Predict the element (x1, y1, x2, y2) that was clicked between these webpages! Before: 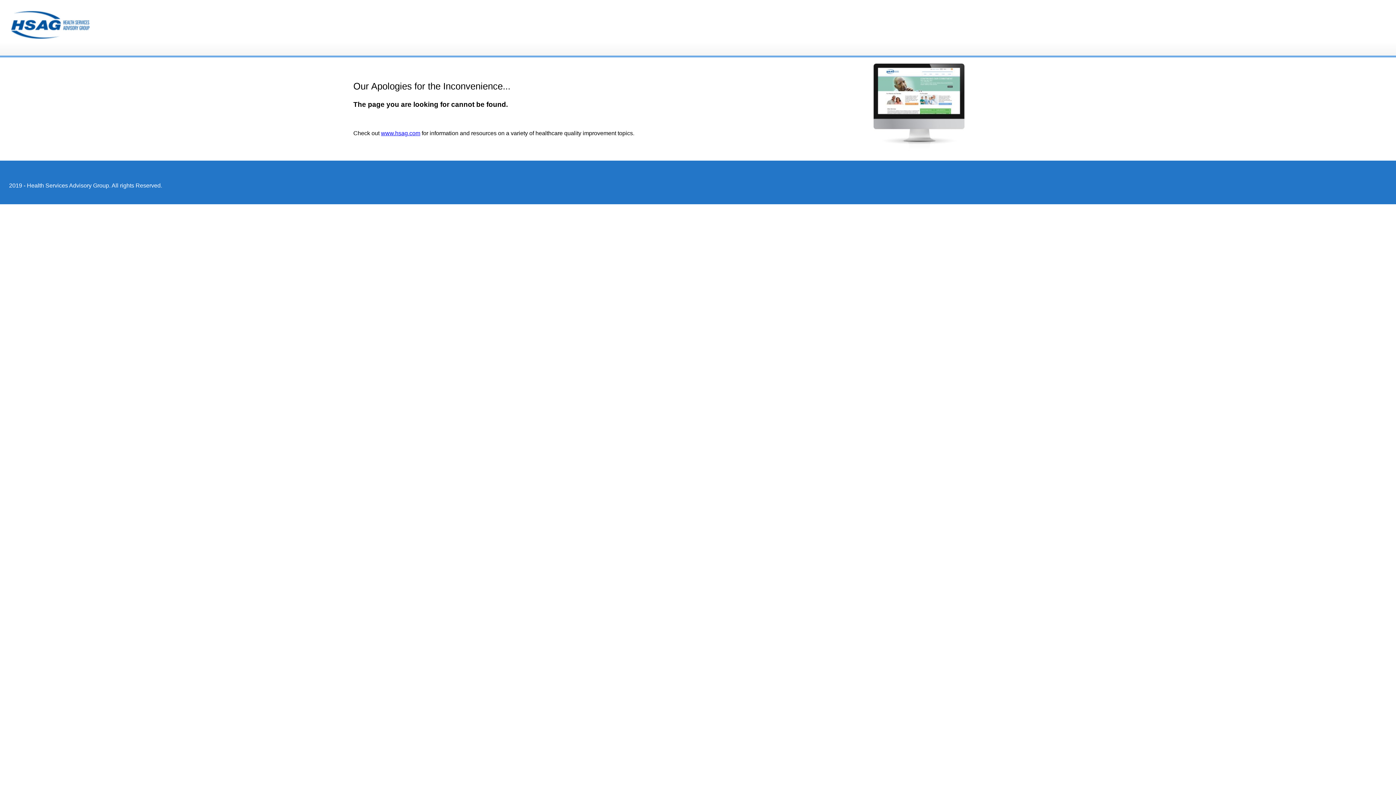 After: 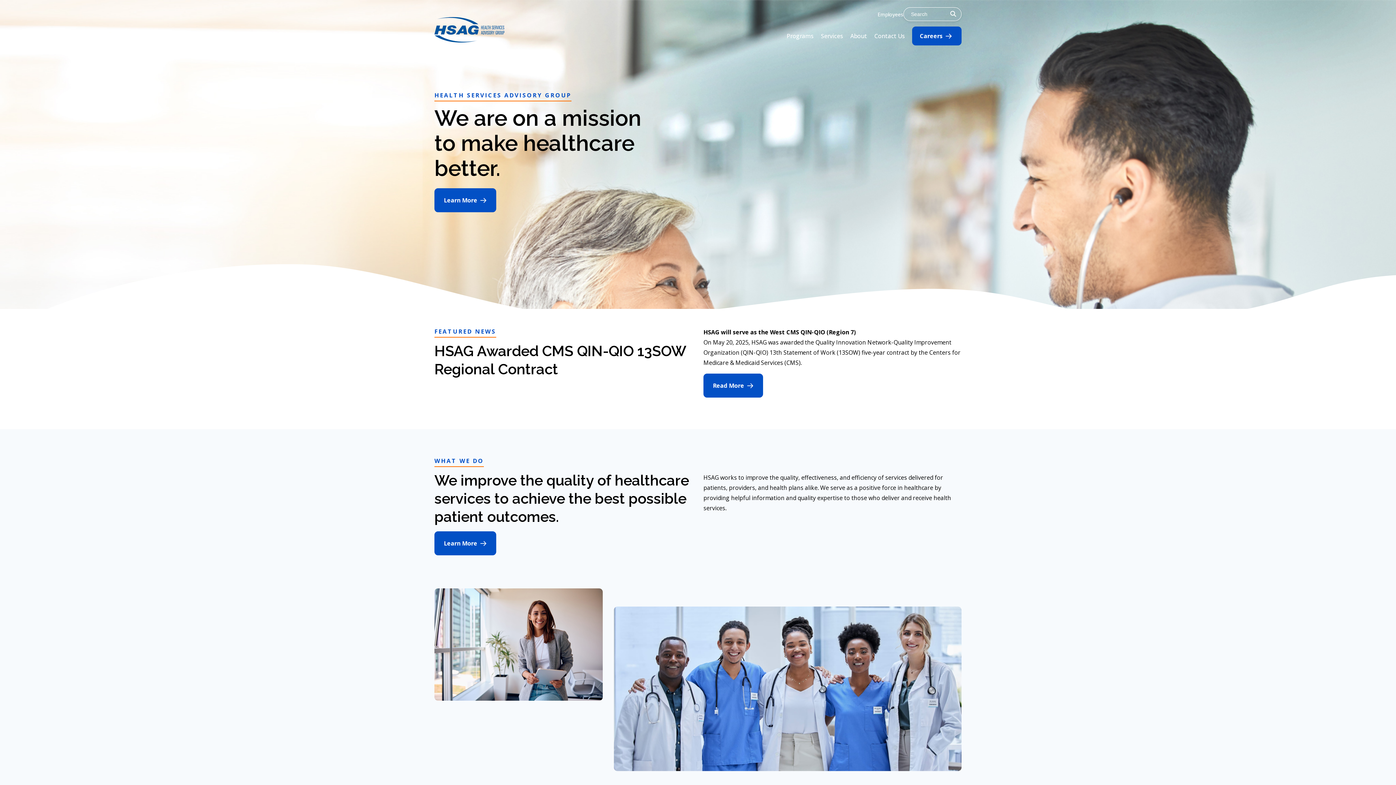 Action: bbox: (381, 130, 420, 136) label: www.hsag.com